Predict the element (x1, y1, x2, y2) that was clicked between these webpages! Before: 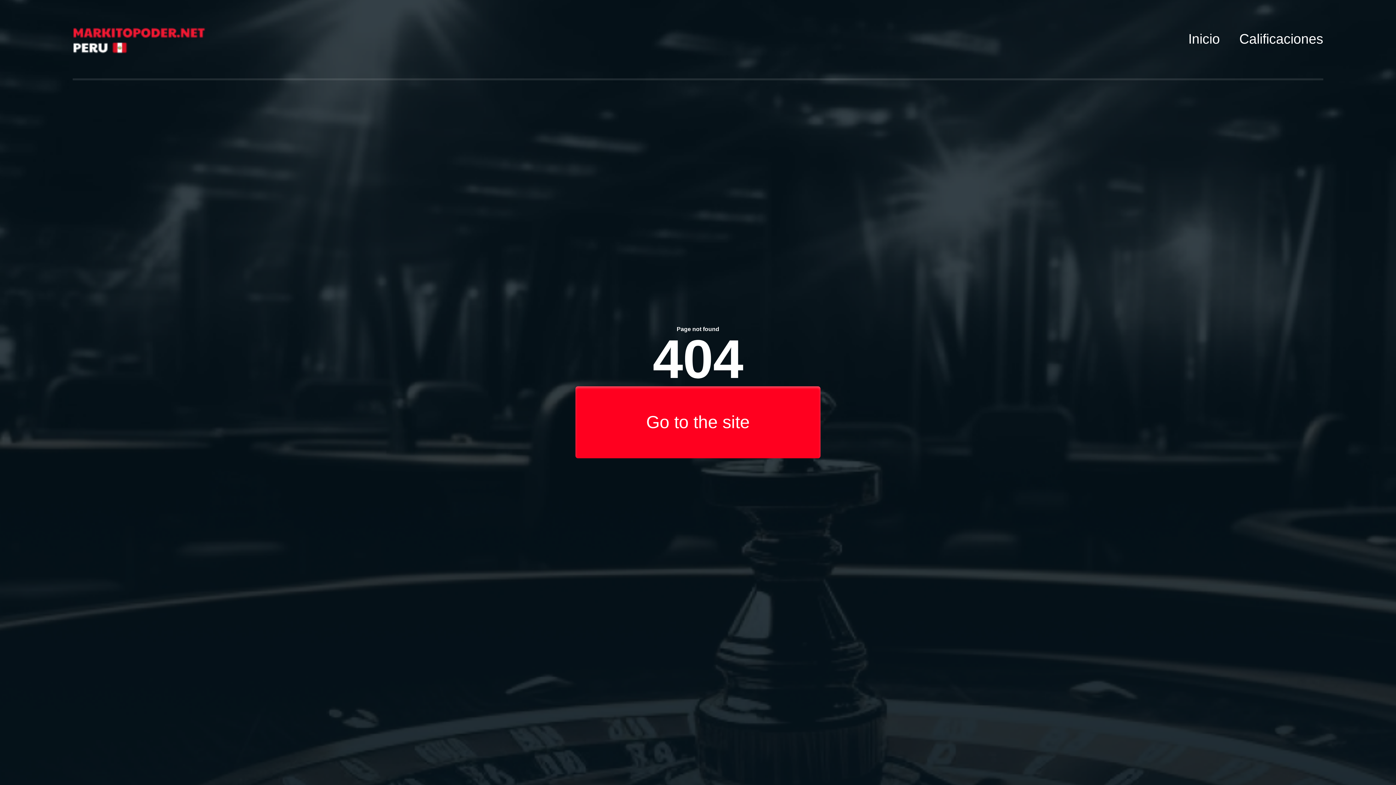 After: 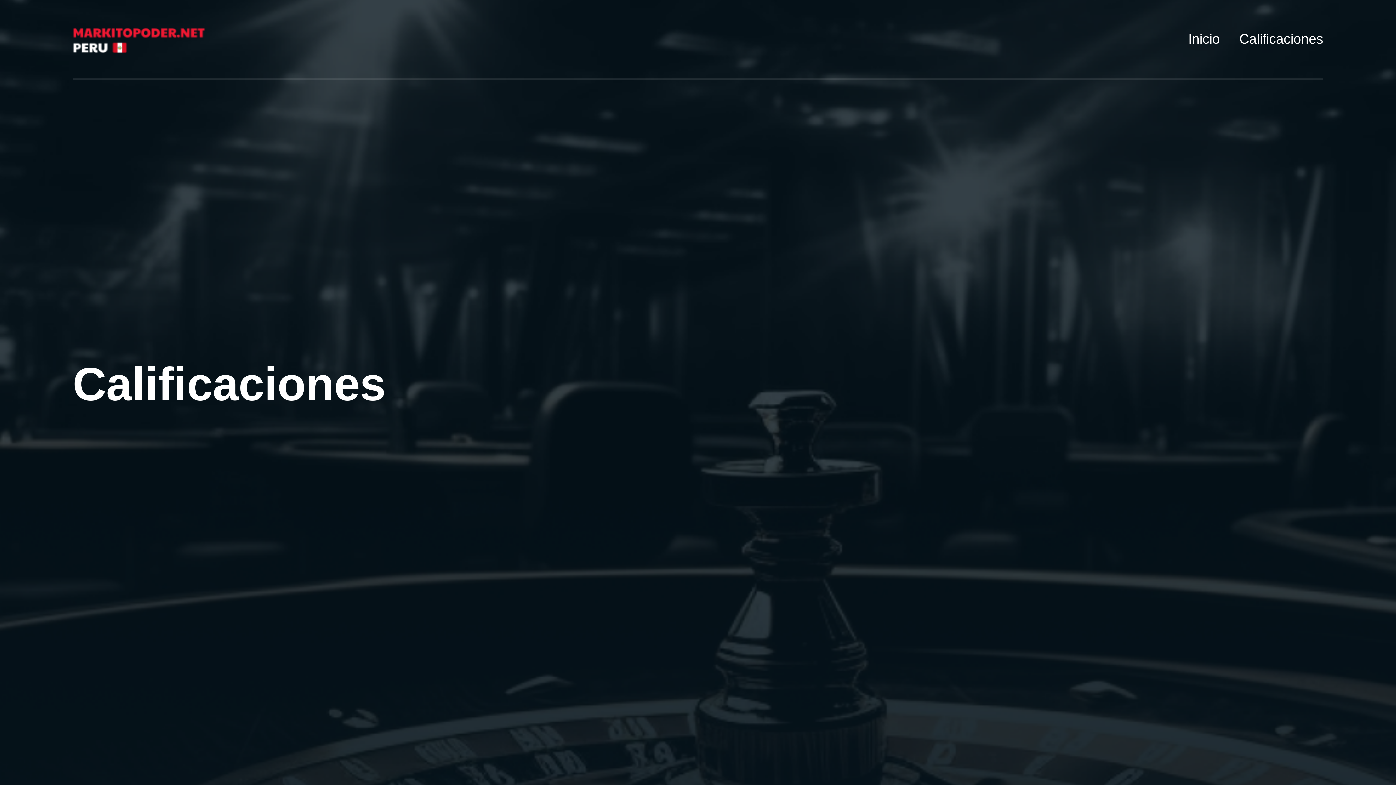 Action: bbox: (1239, 31, 1323, 46) label: Сalificaciones